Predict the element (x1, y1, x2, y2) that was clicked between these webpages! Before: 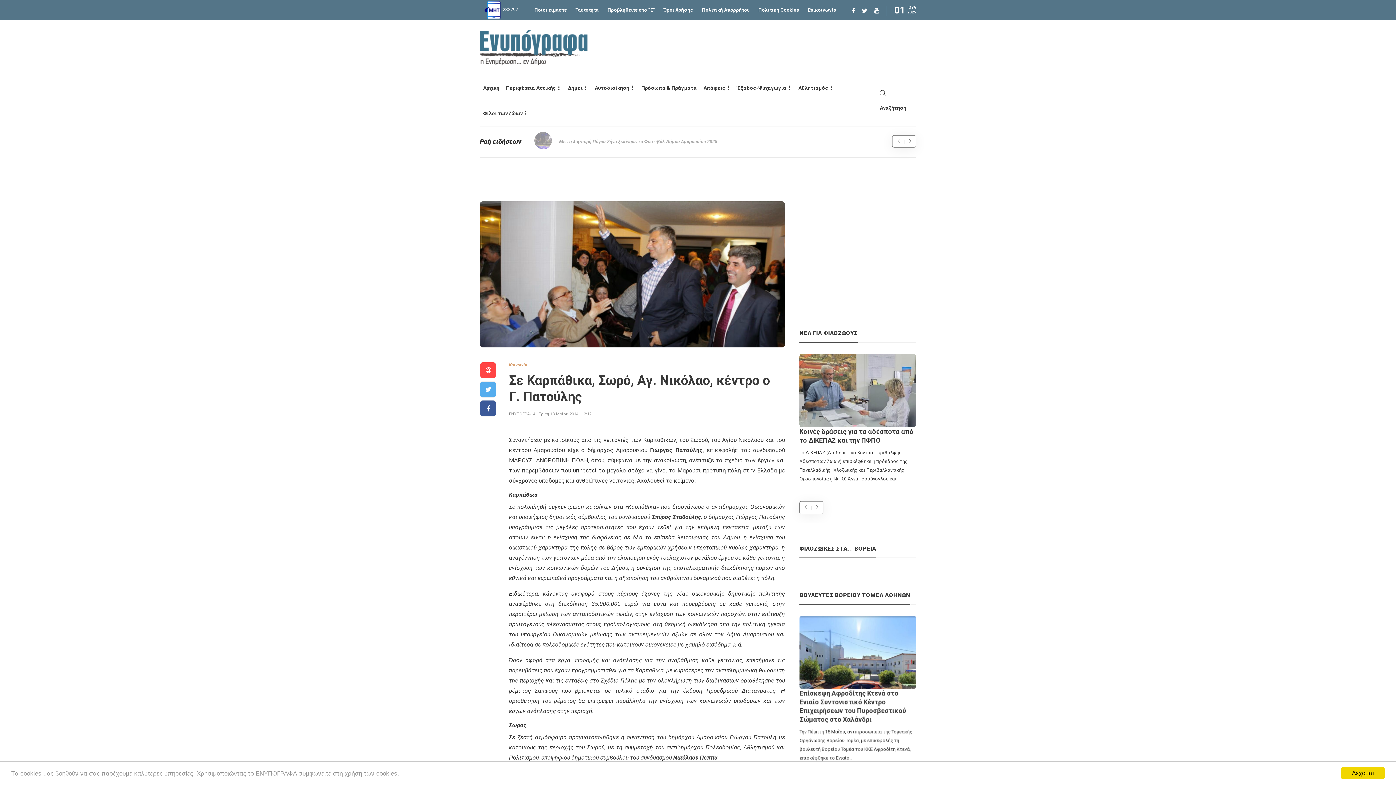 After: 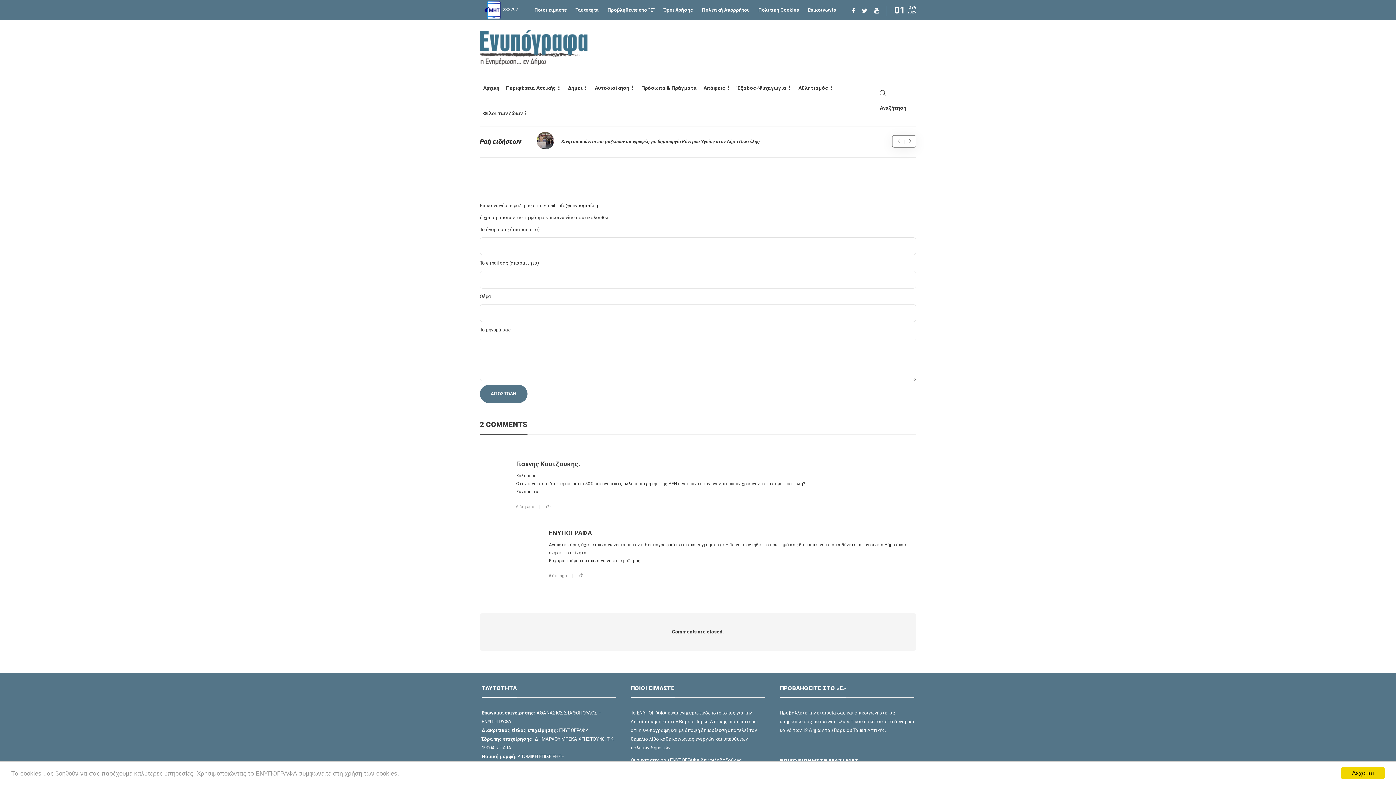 Action: bbox: (808, 2, 836, 17) label: Επικοινωνία